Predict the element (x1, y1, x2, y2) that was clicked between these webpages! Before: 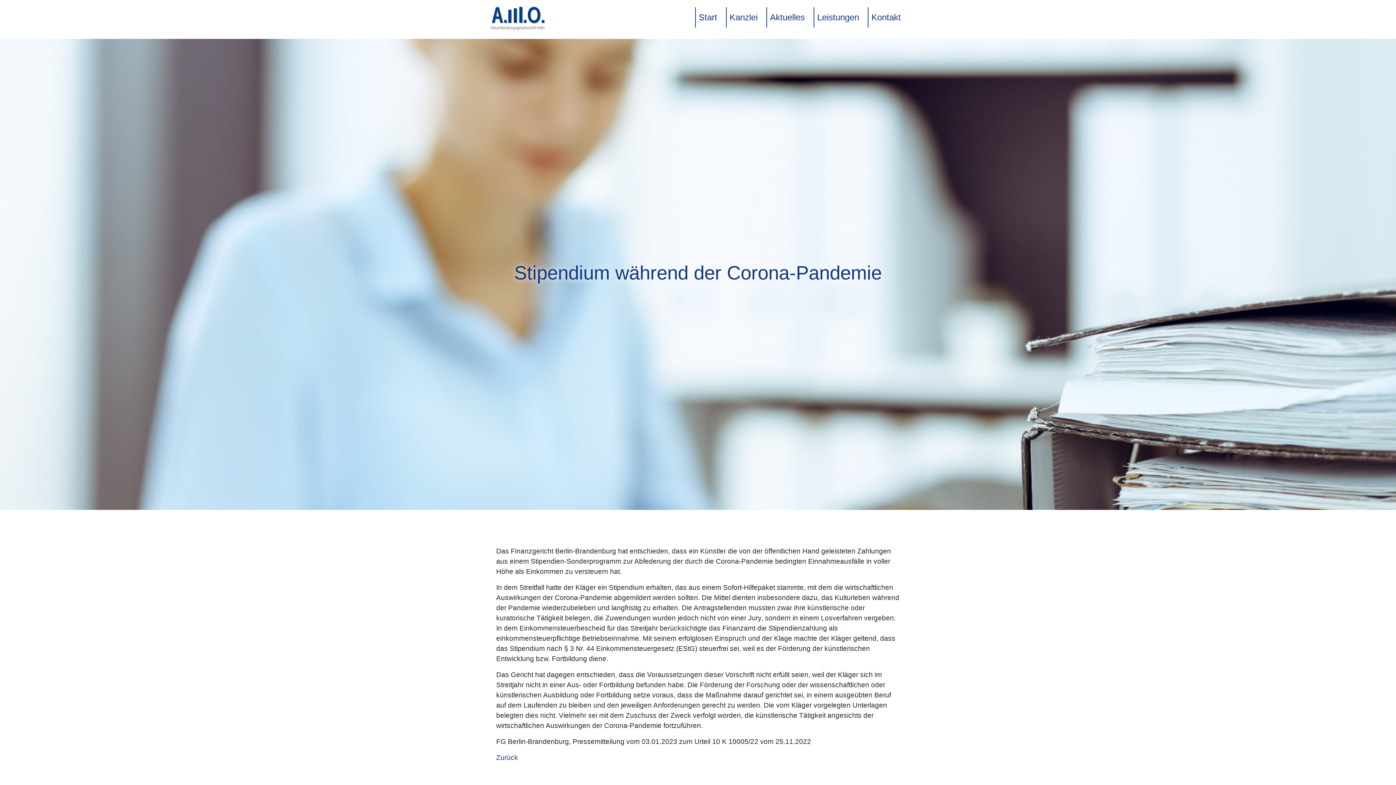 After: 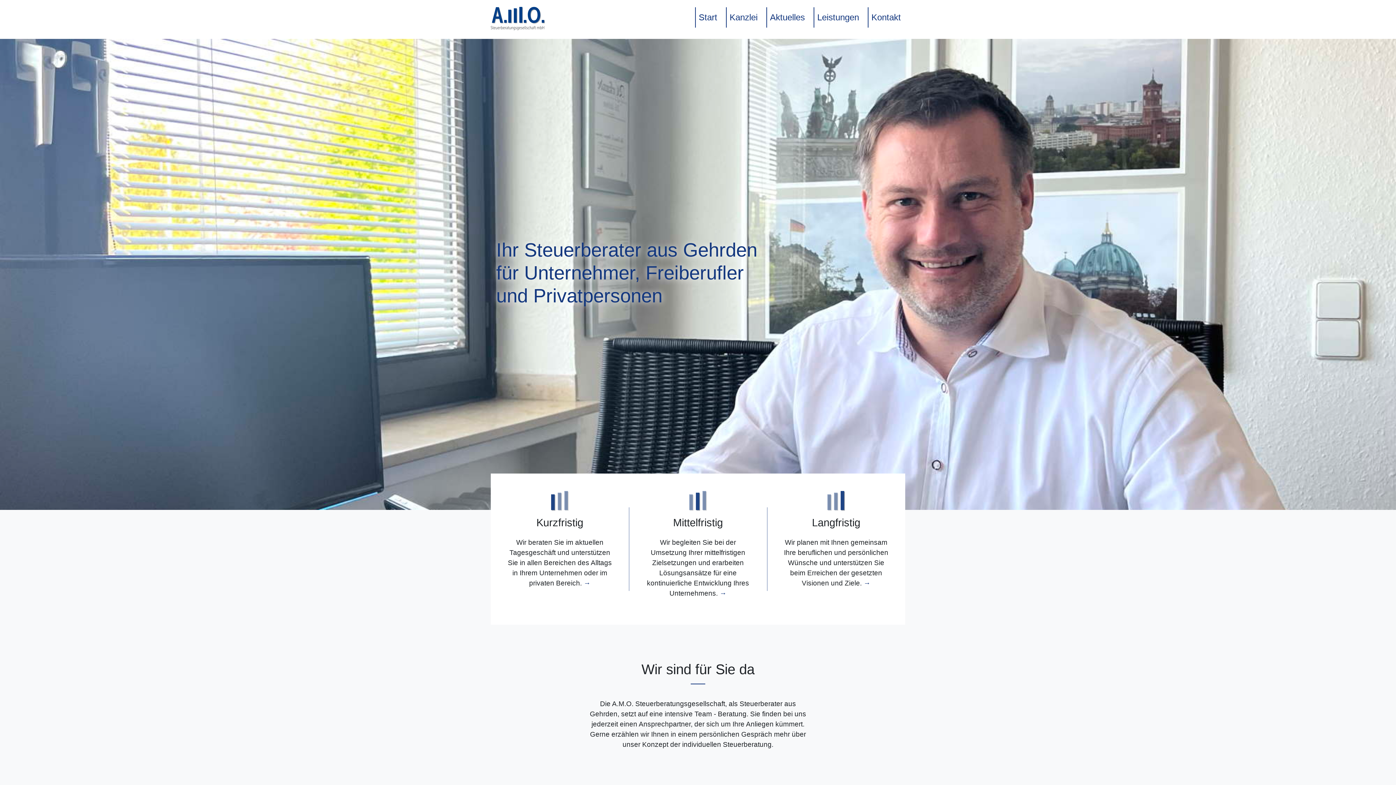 Action: bbox: (490, 14, 545, 21)